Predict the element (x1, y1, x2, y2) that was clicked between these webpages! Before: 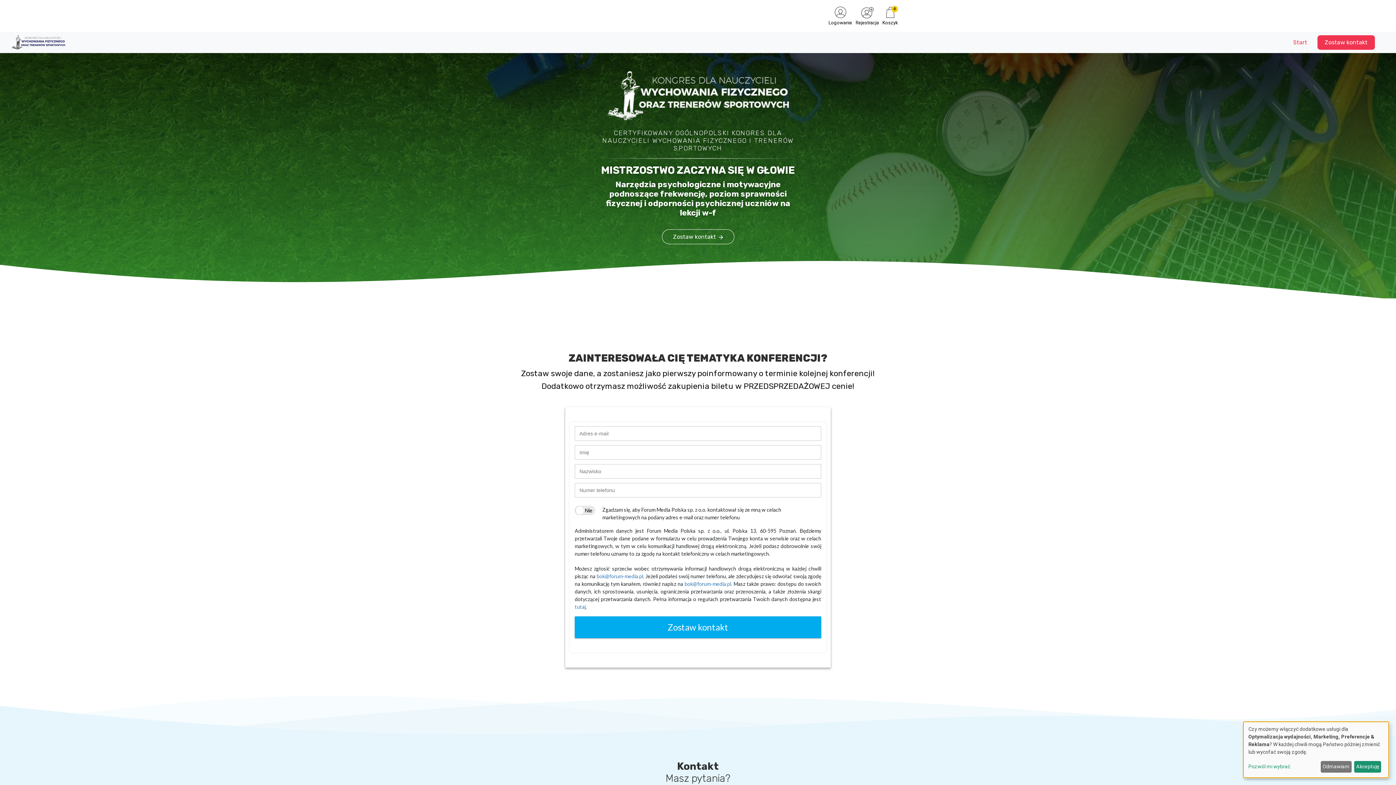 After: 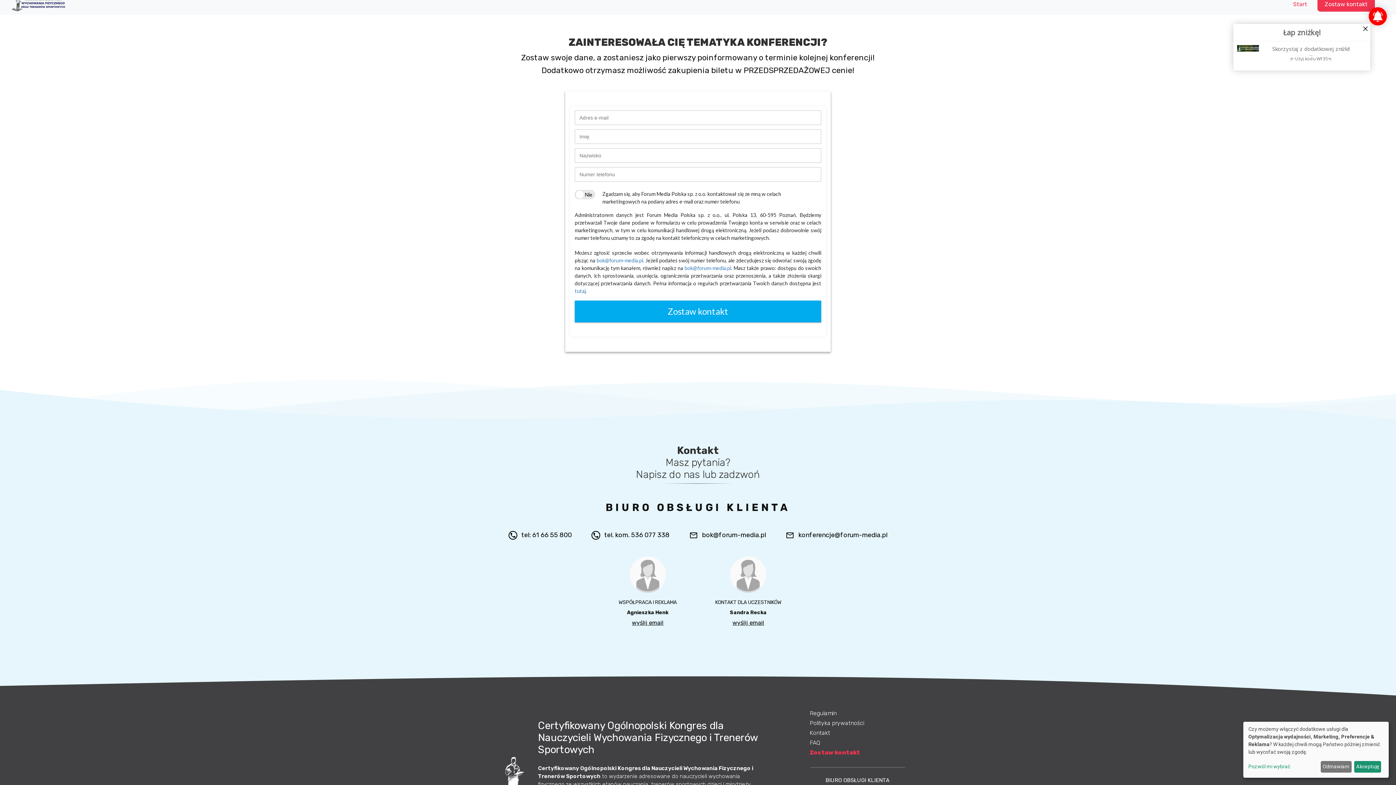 Action: bbox: (662, 229, 734, 244) label: Zostaw kontakt 
Zostaw kontakt 